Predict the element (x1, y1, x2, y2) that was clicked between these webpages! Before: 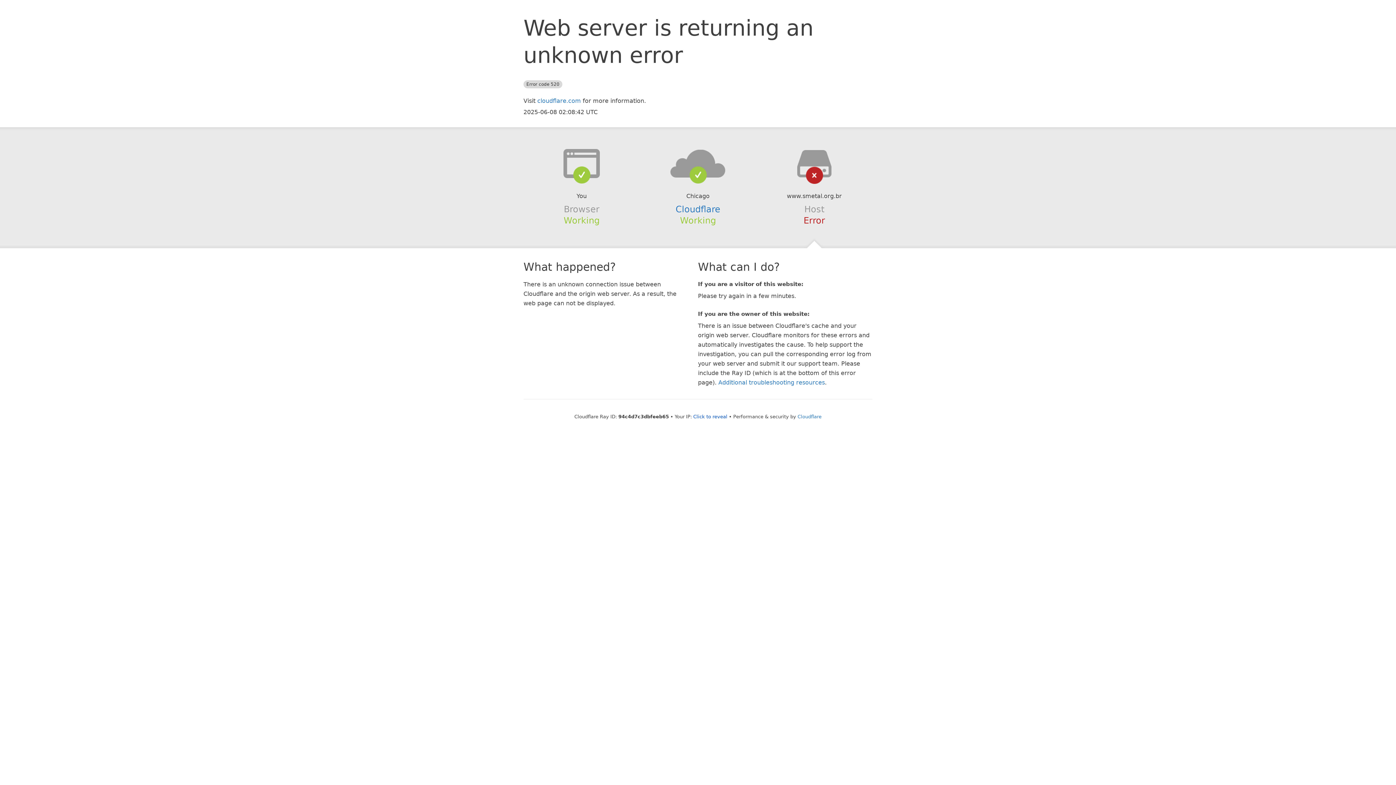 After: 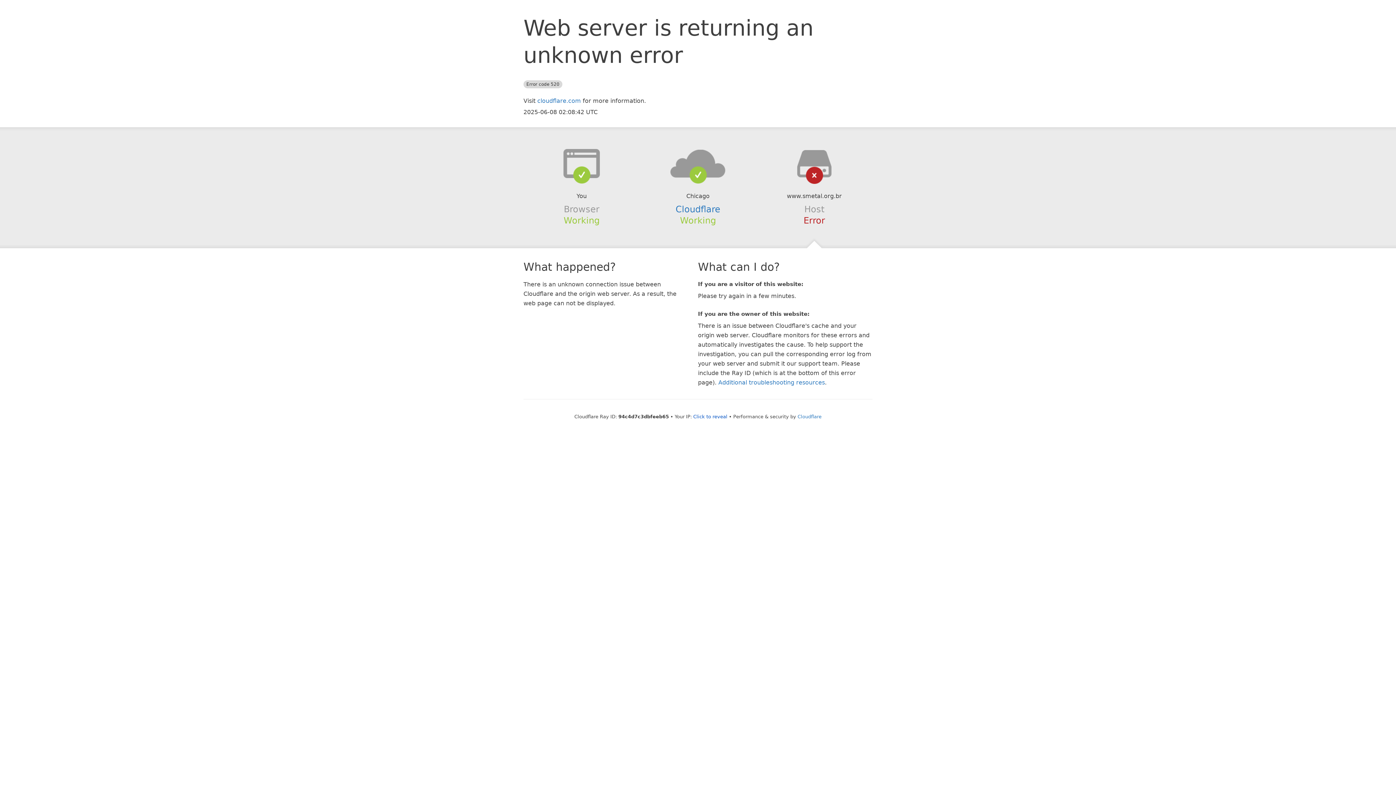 Action: bbox: (639, 148, 756, 178)